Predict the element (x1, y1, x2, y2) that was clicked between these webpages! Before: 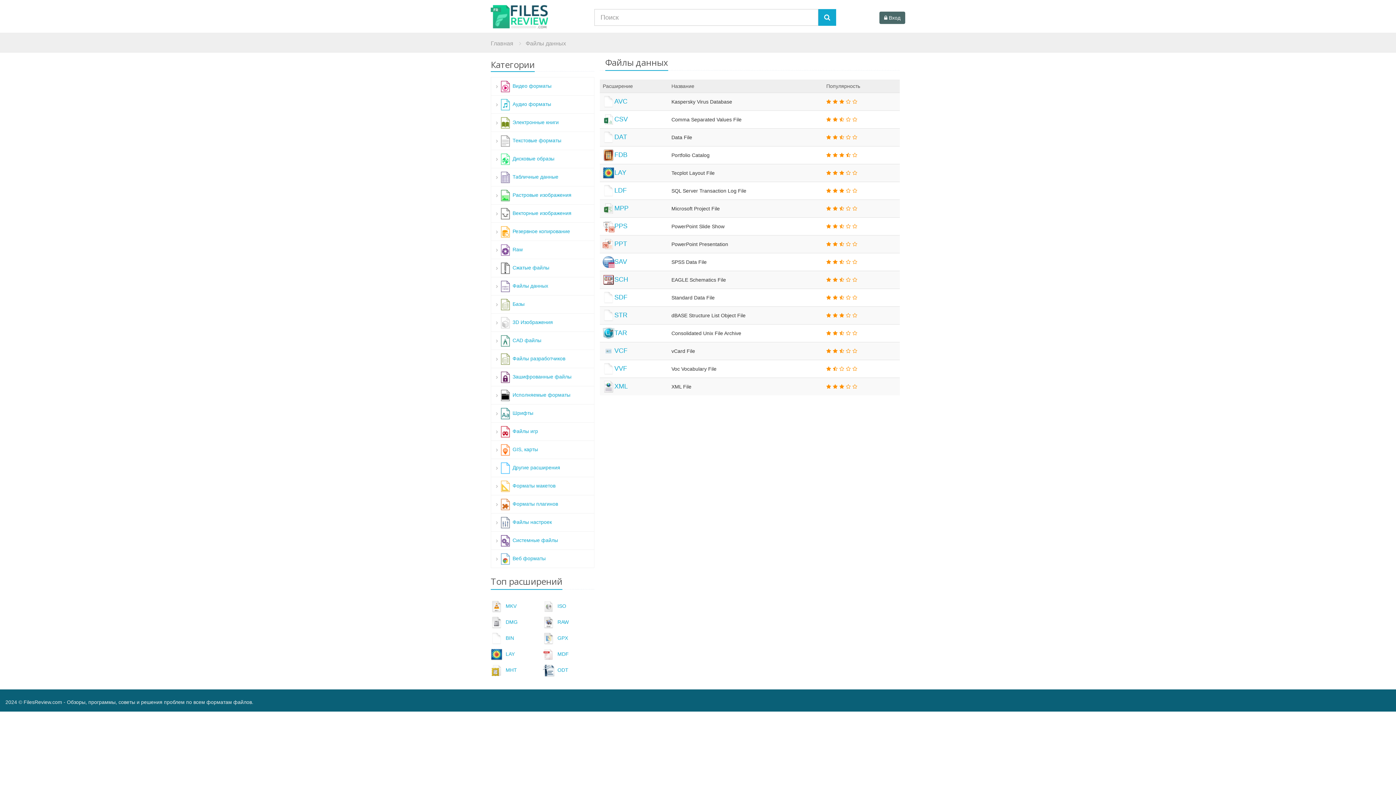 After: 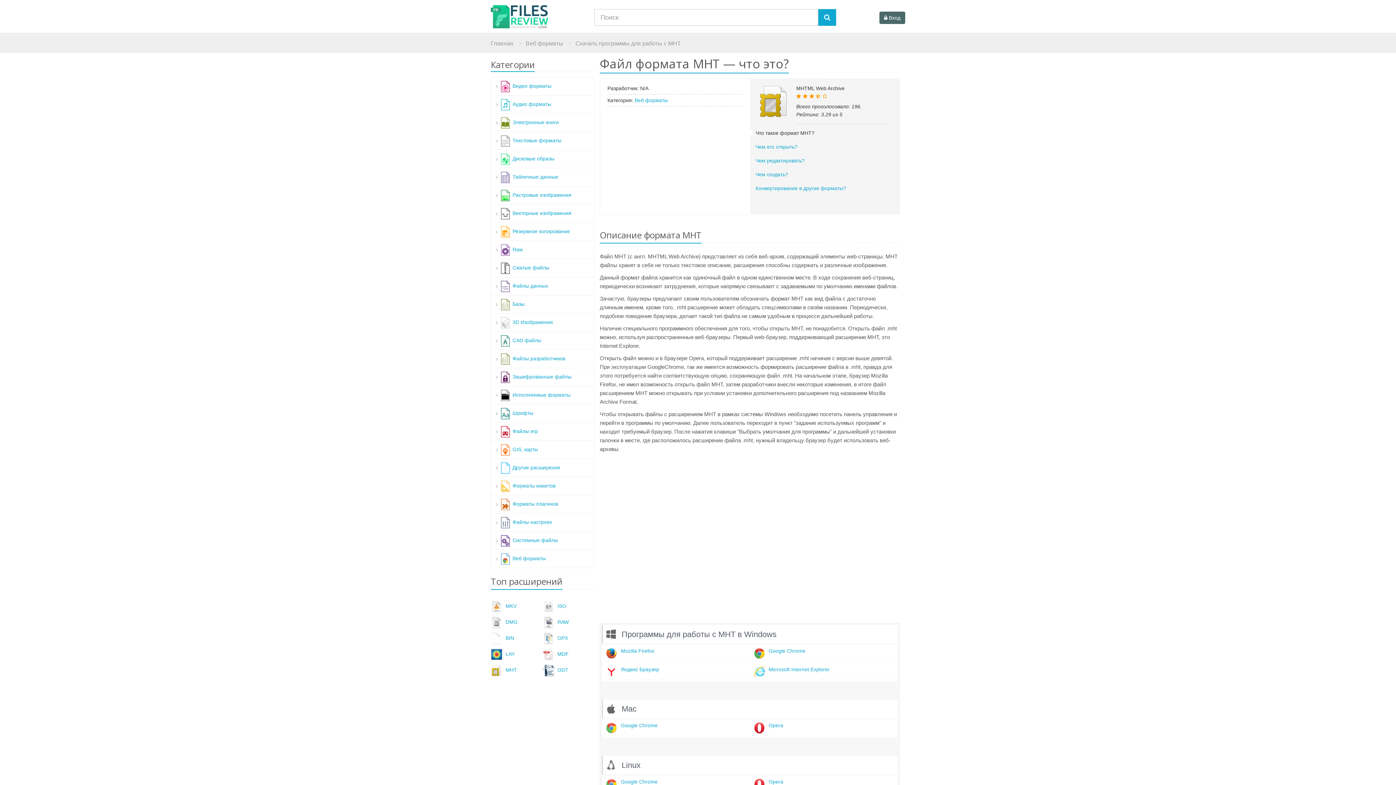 Action: bbox: (490, 662, 542, 678) label:  MHT